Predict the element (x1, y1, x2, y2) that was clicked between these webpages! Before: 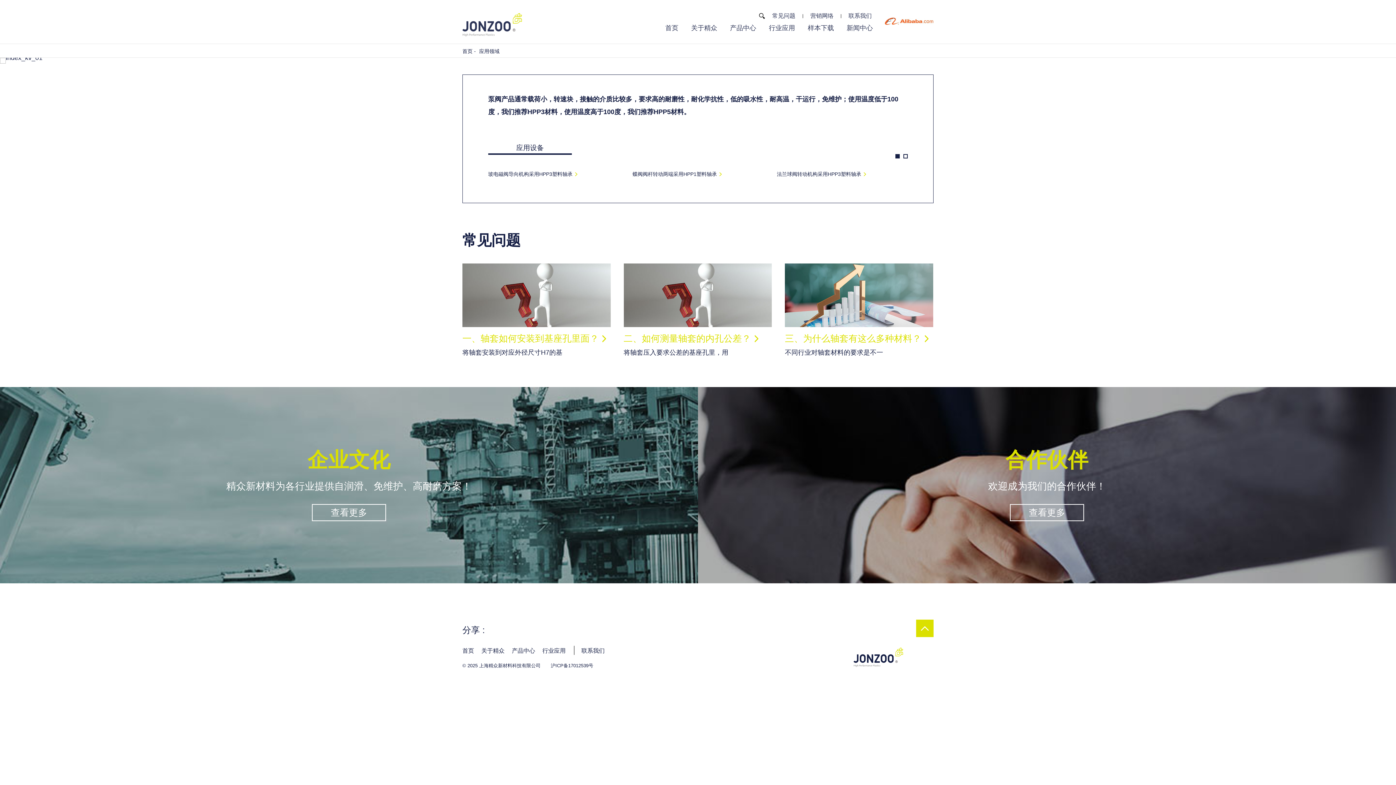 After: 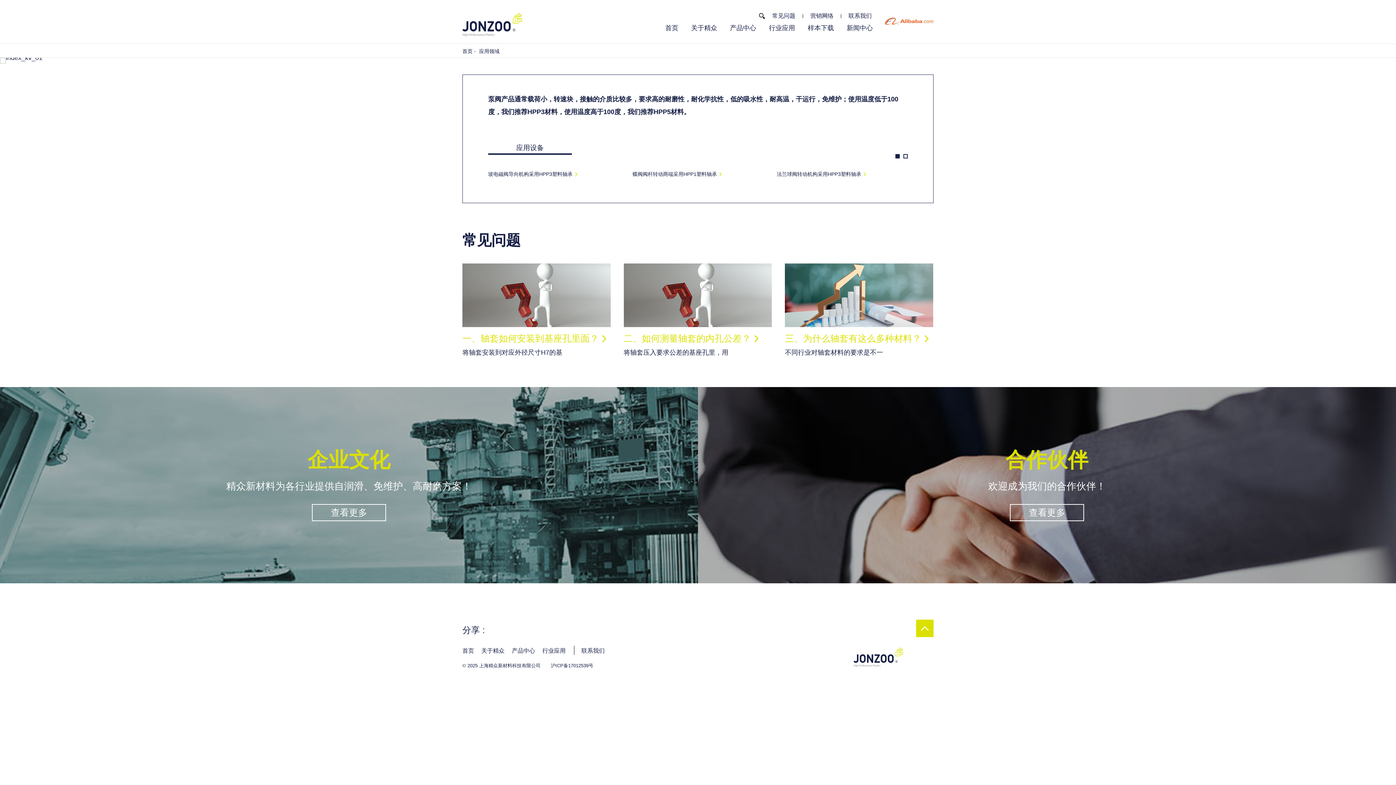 Action: bbox: (884, 17, 933, 24)